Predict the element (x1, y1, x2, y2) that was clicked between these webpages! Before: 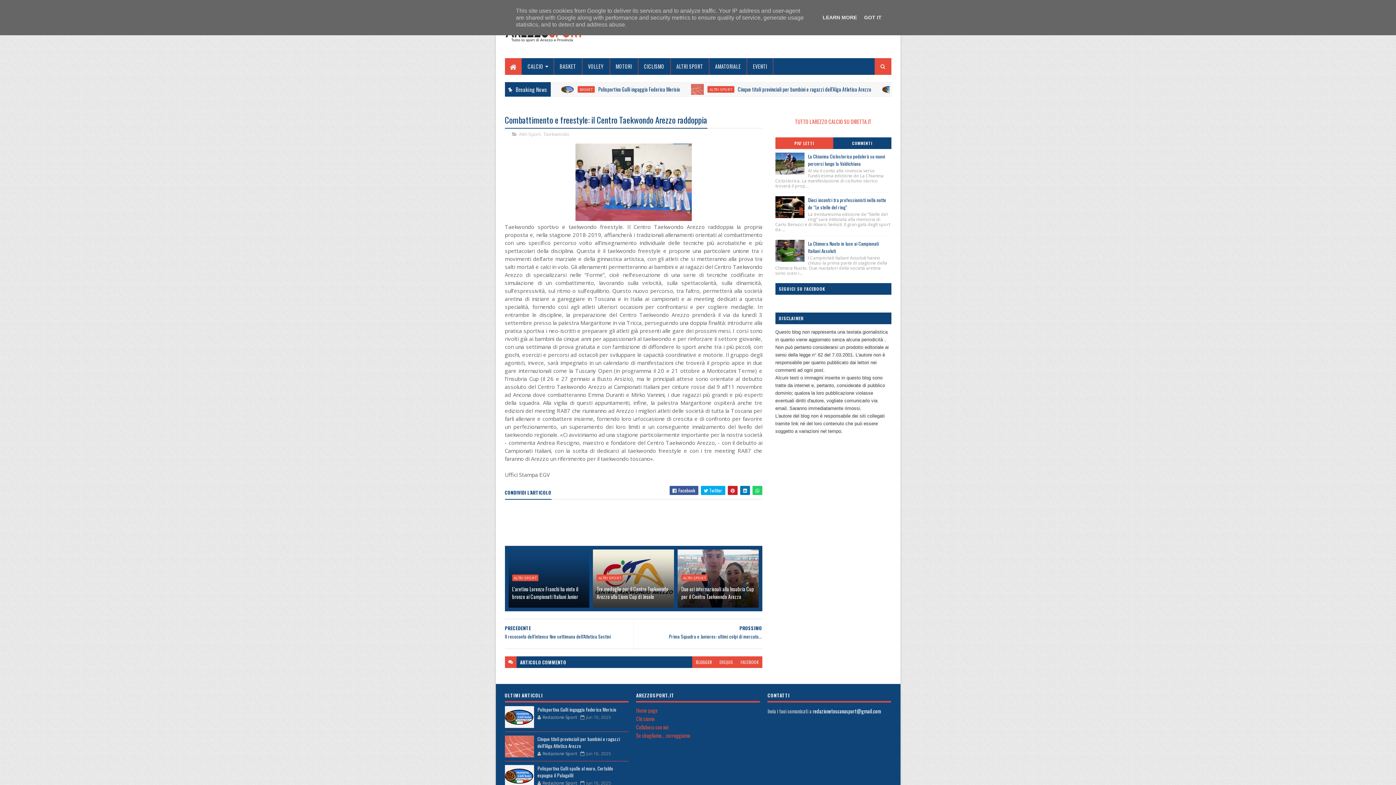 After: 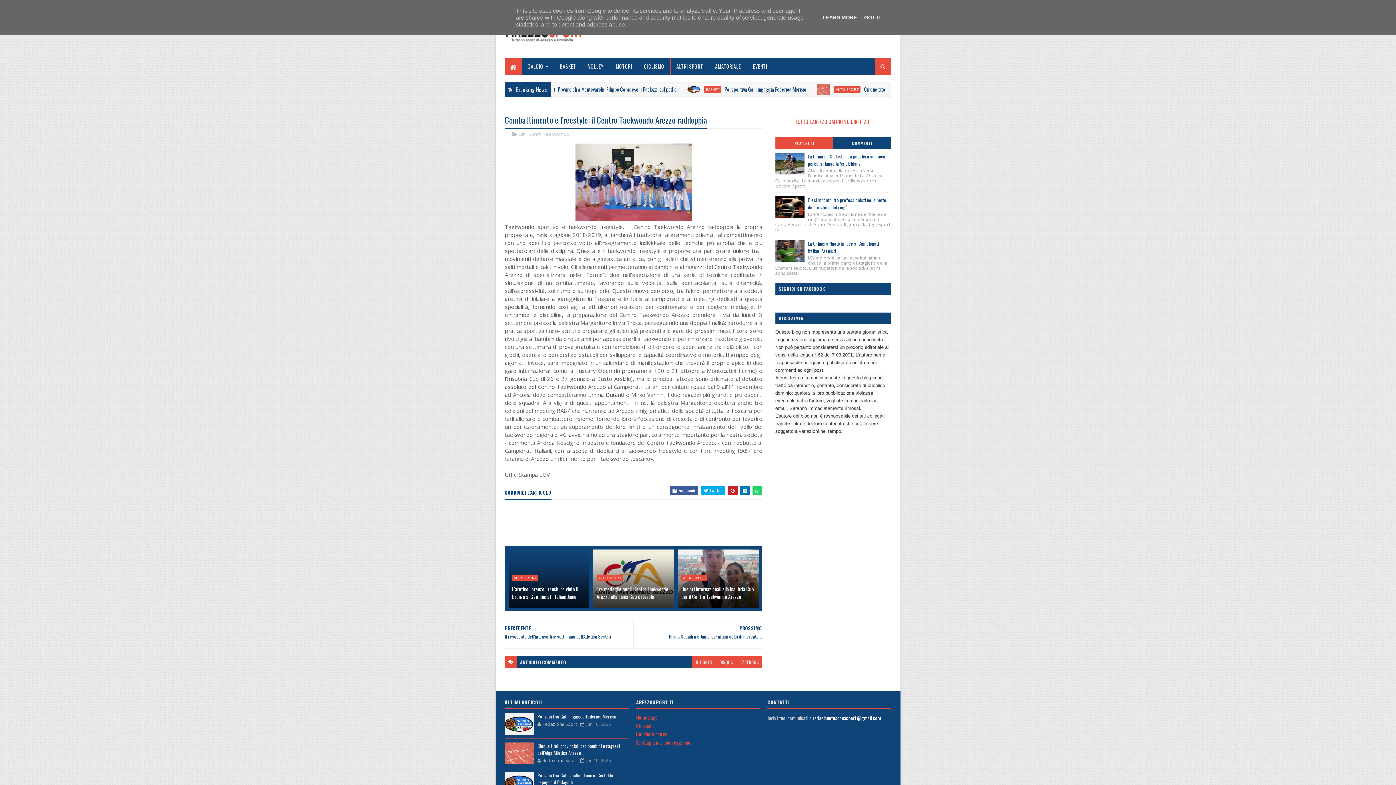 Action: bbox: (737, 656, 762, 668) label: FACEBOOK